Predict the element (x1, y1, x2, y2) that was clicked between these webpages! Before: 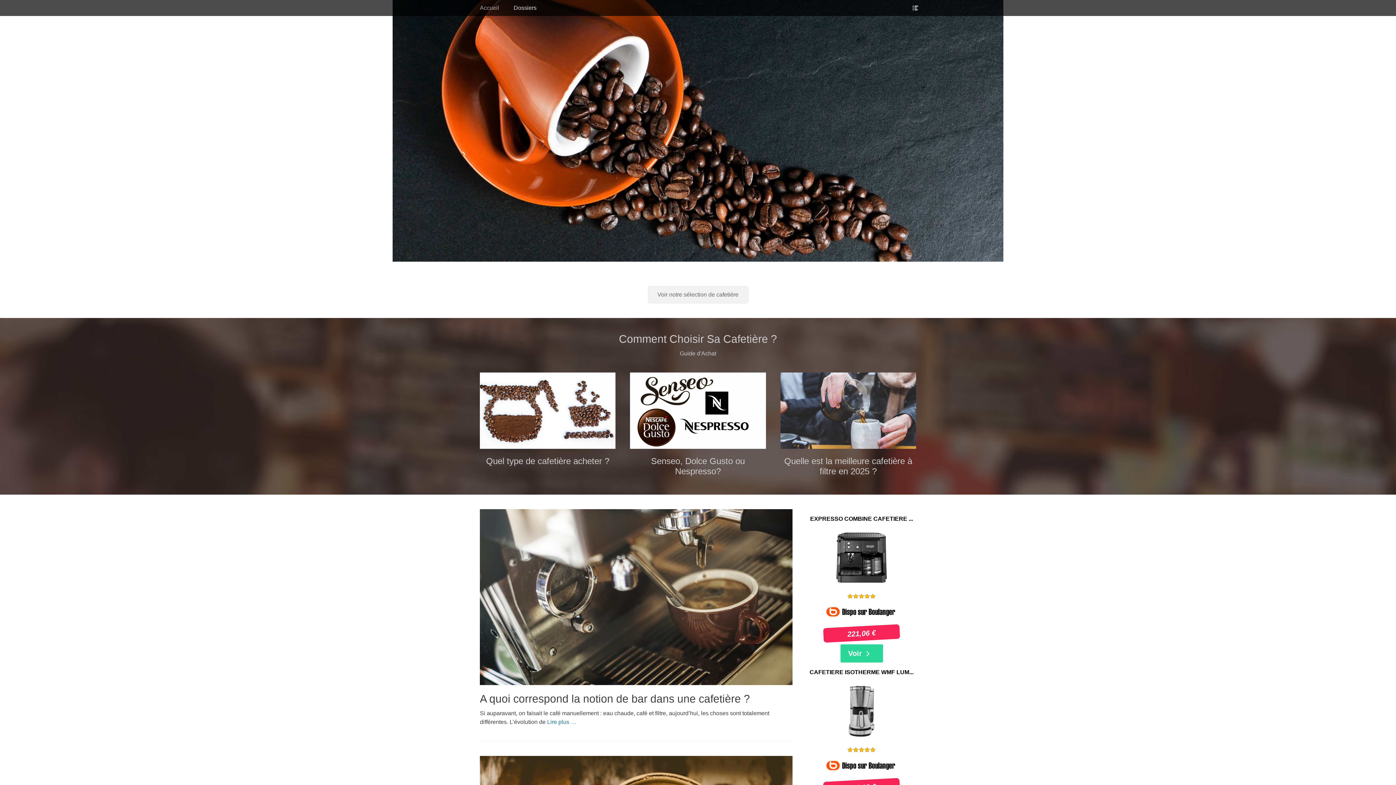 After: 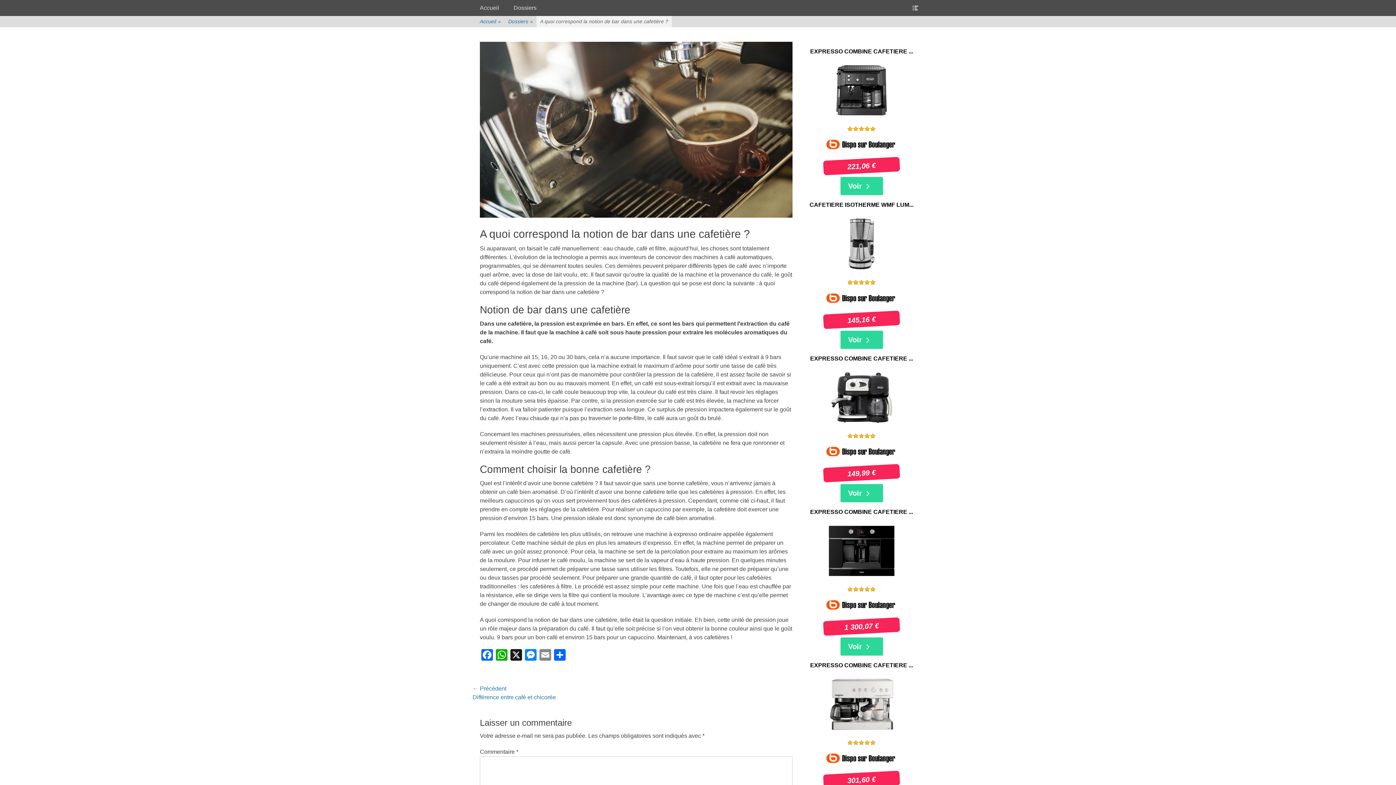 Action: bbox: (480, 509, 792, 685)